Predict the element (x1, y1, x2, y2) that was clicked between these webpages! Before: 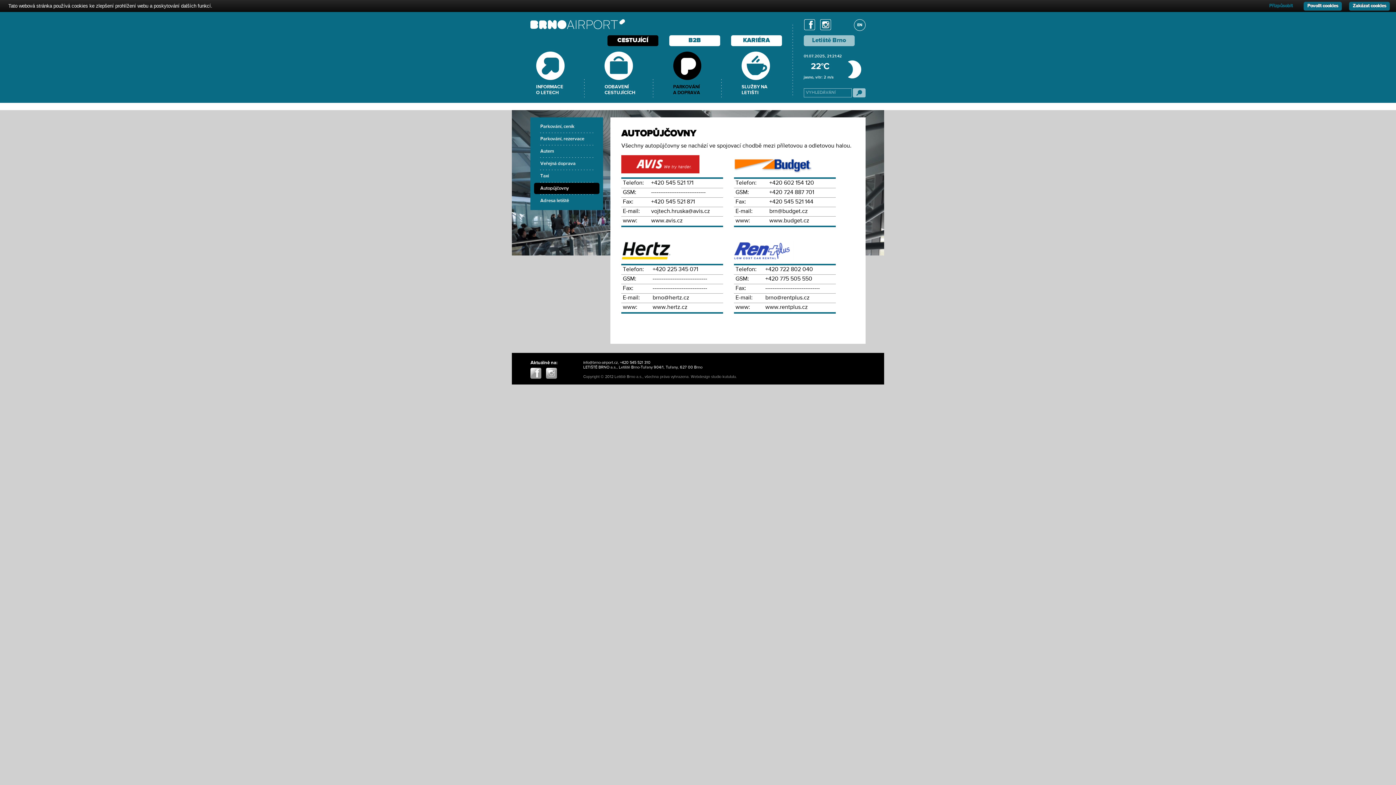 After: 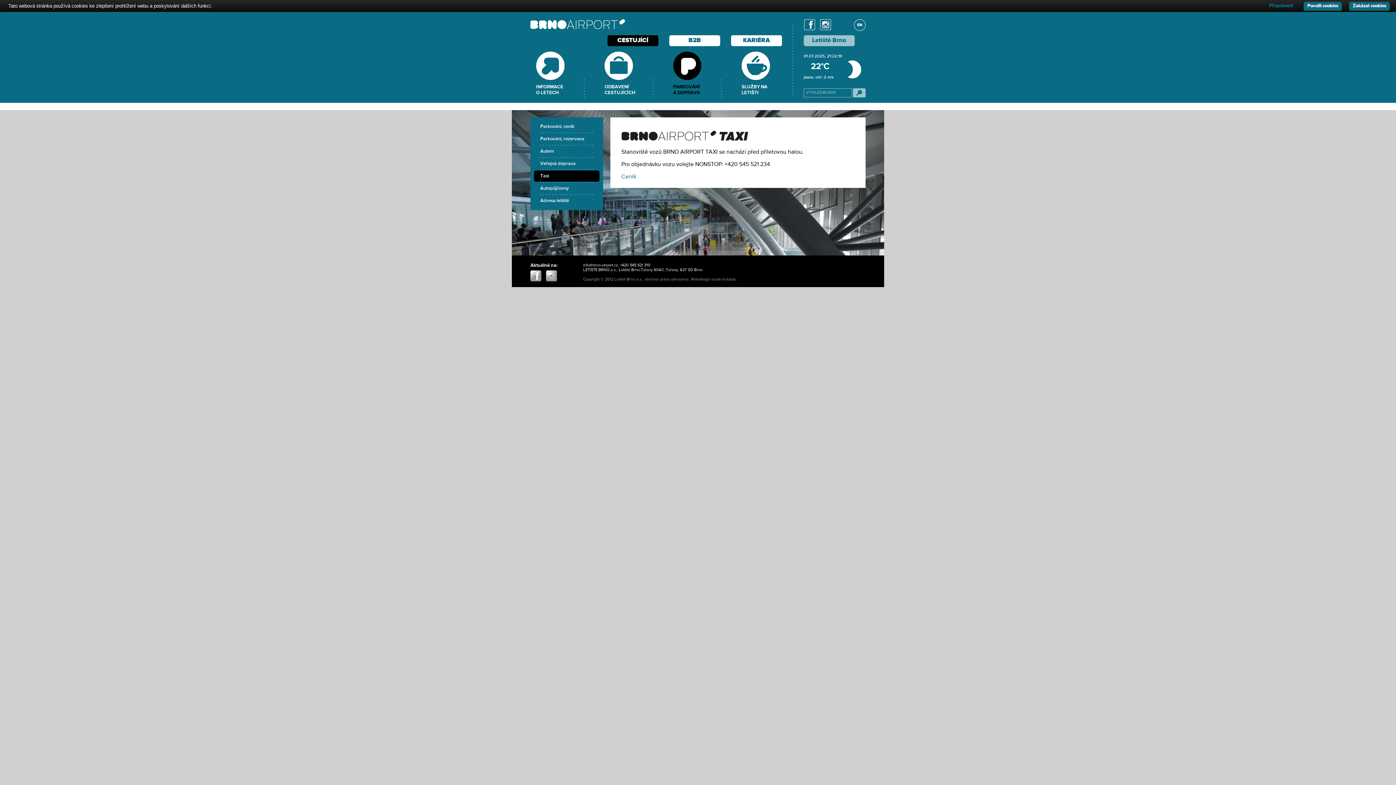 Action: label: Taxi bbox: (534, 170, 599, 181)